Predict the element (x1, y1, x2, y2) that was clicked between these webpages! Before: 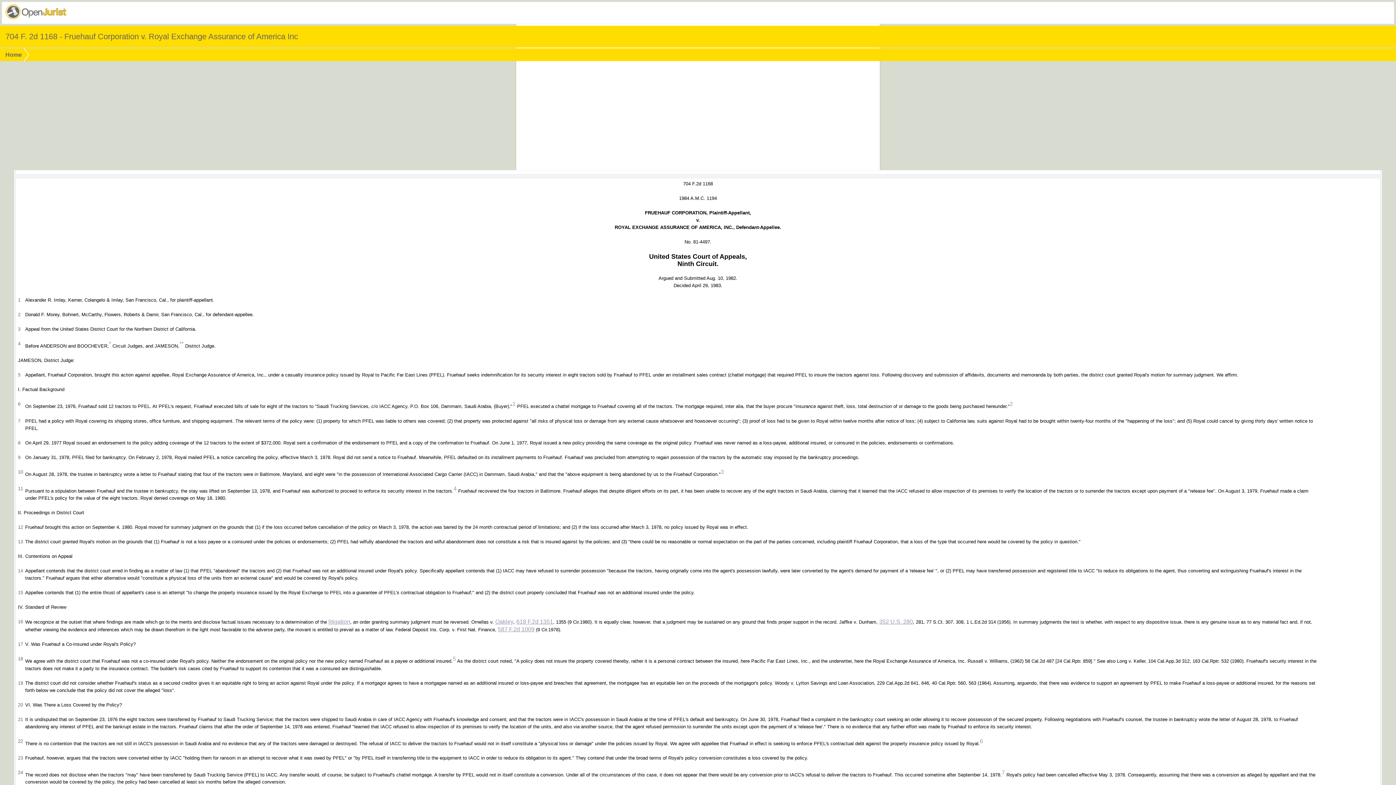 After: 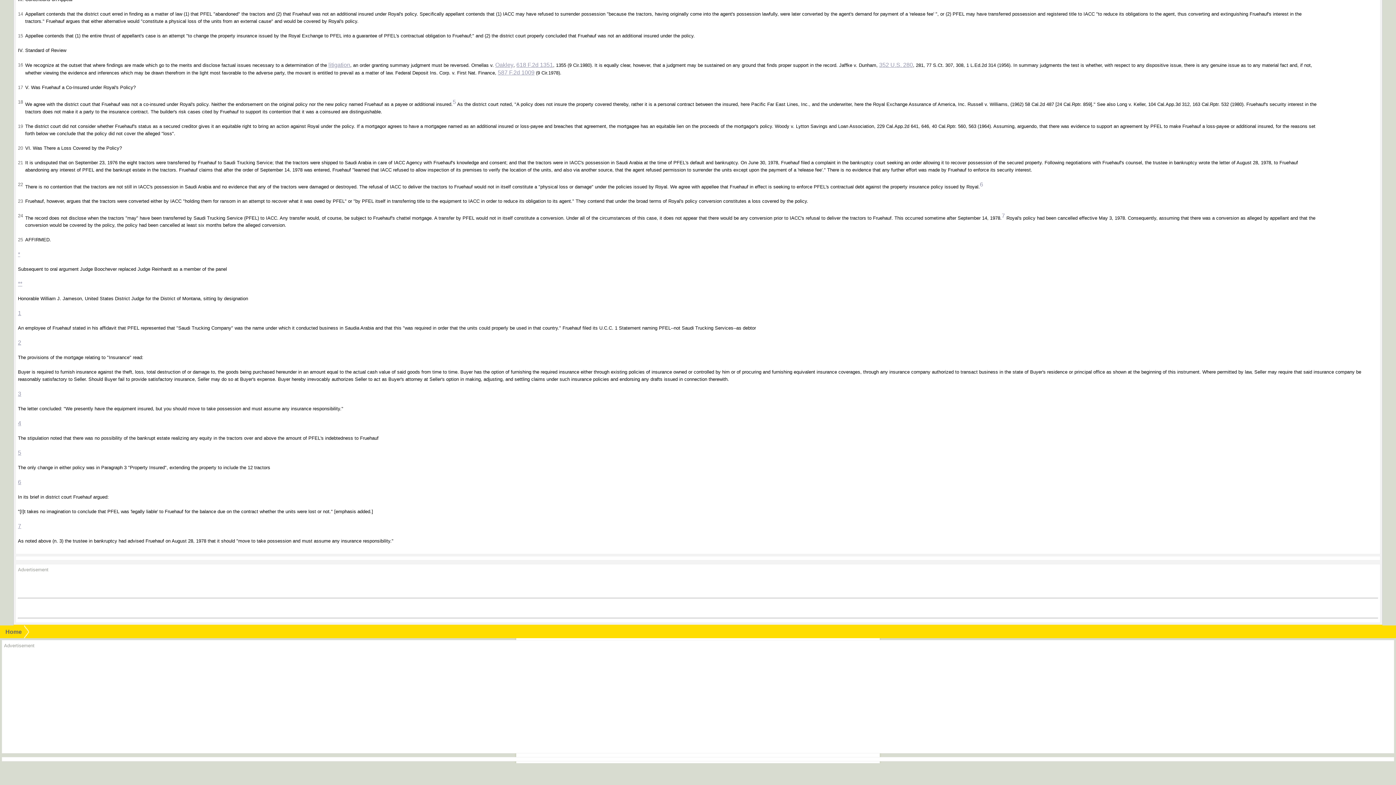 Action: label: 2 bbox: (1009, 401, 1013, 407)